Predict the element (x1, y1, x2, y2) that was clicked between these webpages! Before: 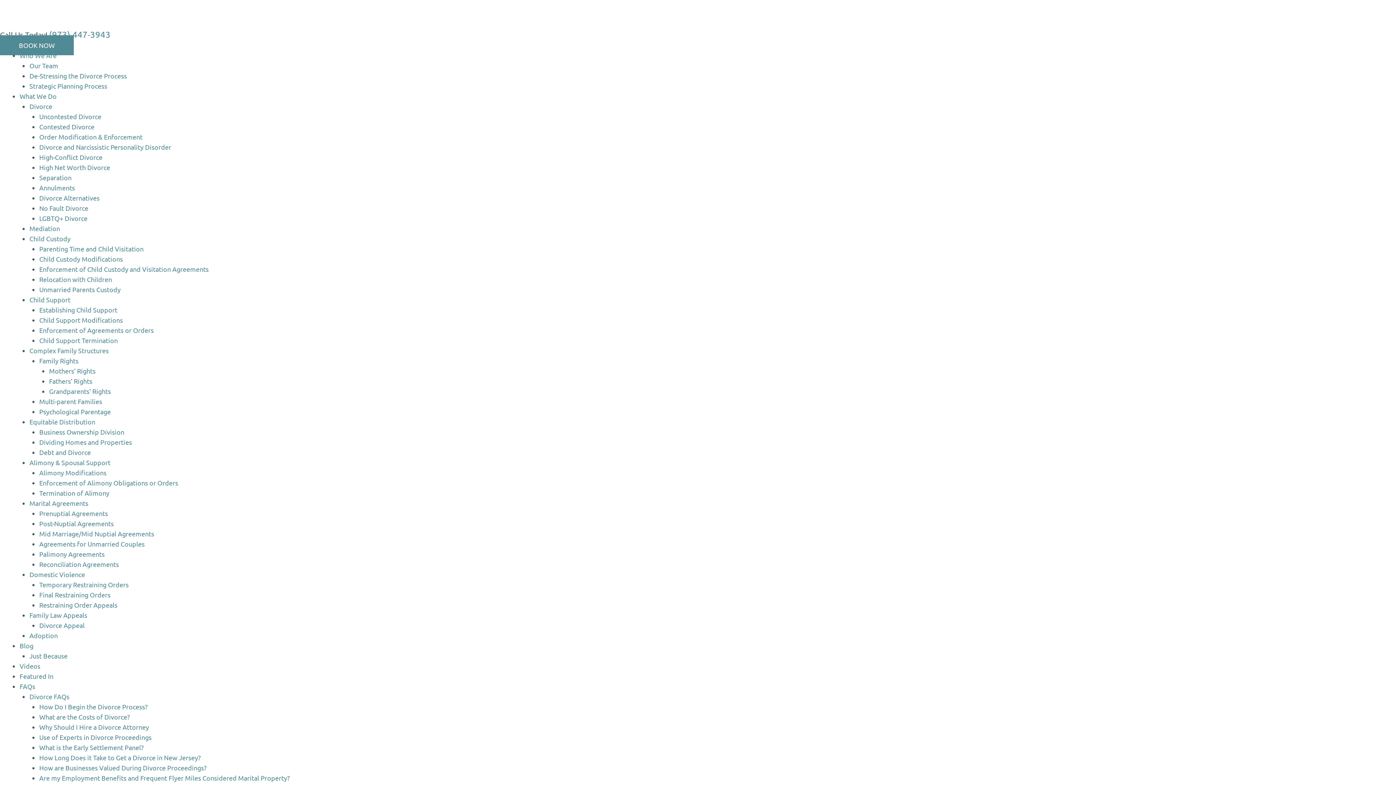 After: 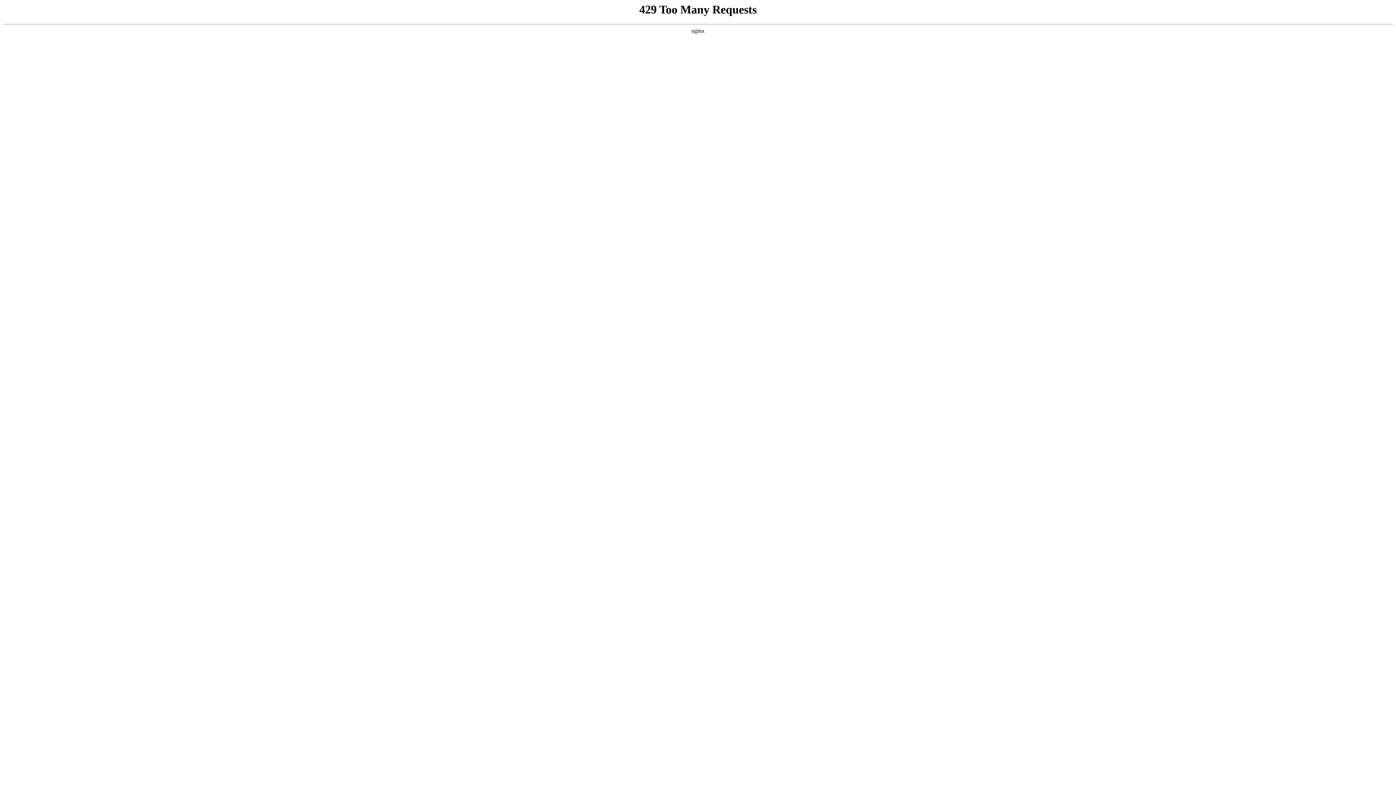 Action: bbox: (39, 438, 132, 446) label: Dividing Homes and Properties